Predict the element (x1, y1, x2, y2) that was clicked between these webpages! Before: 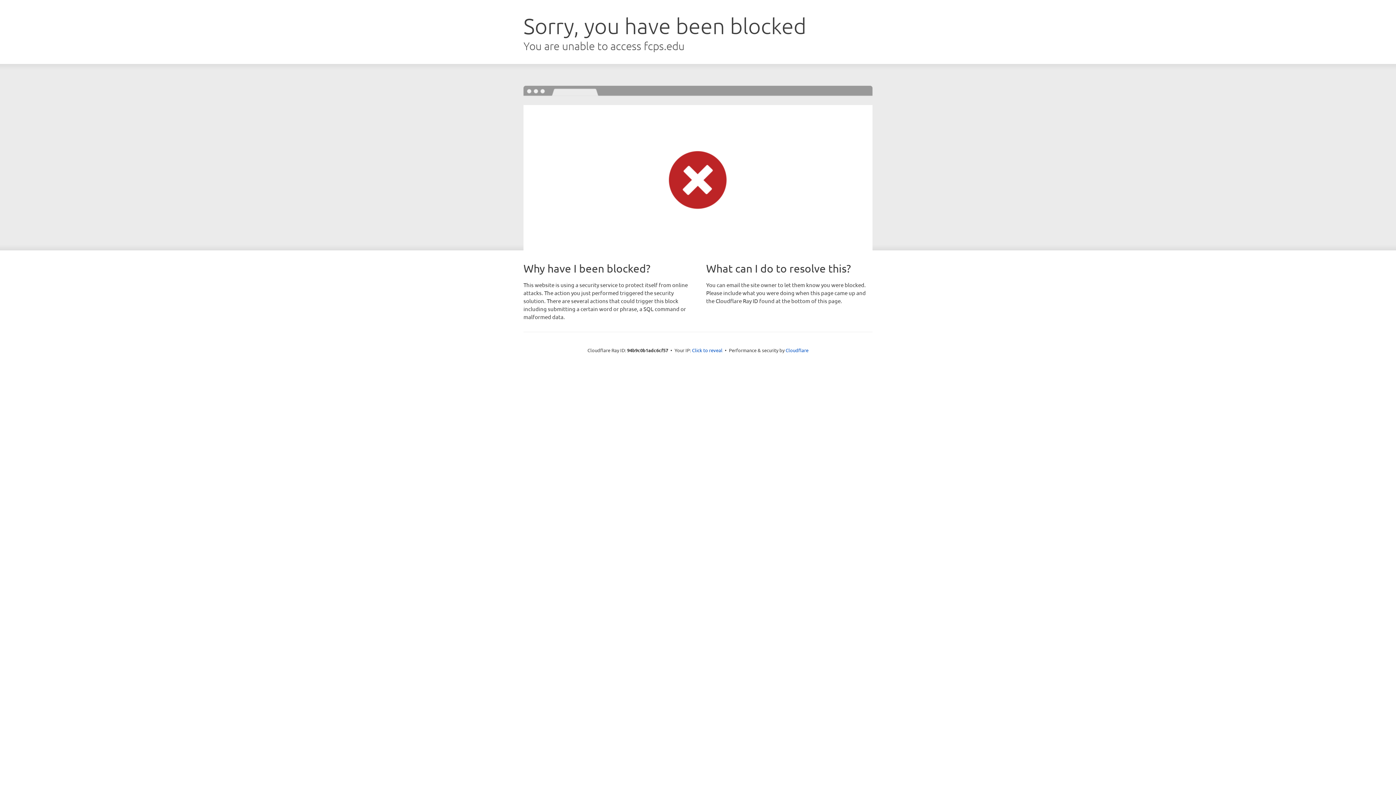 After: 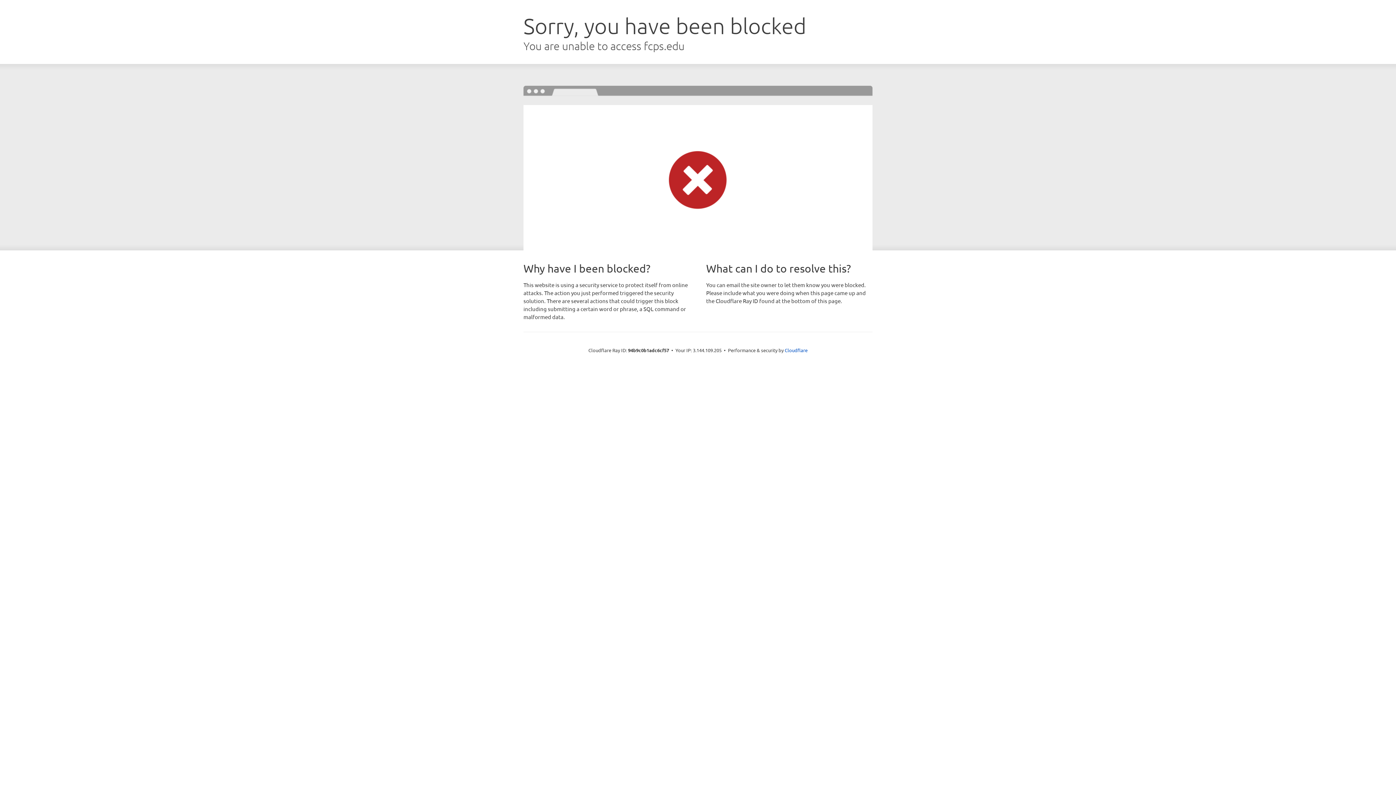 Action: bbox: (692, 346, 722, 353) label: Click to reveal